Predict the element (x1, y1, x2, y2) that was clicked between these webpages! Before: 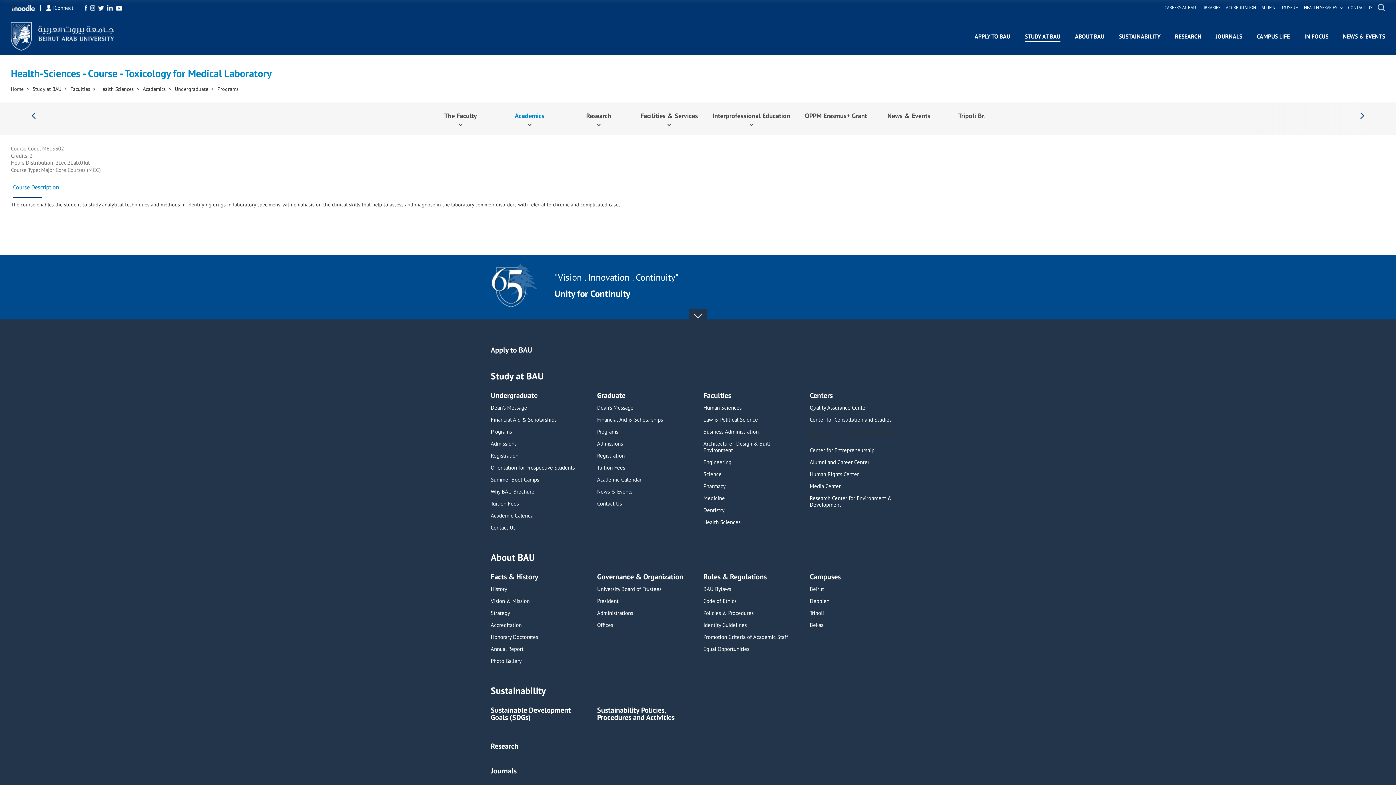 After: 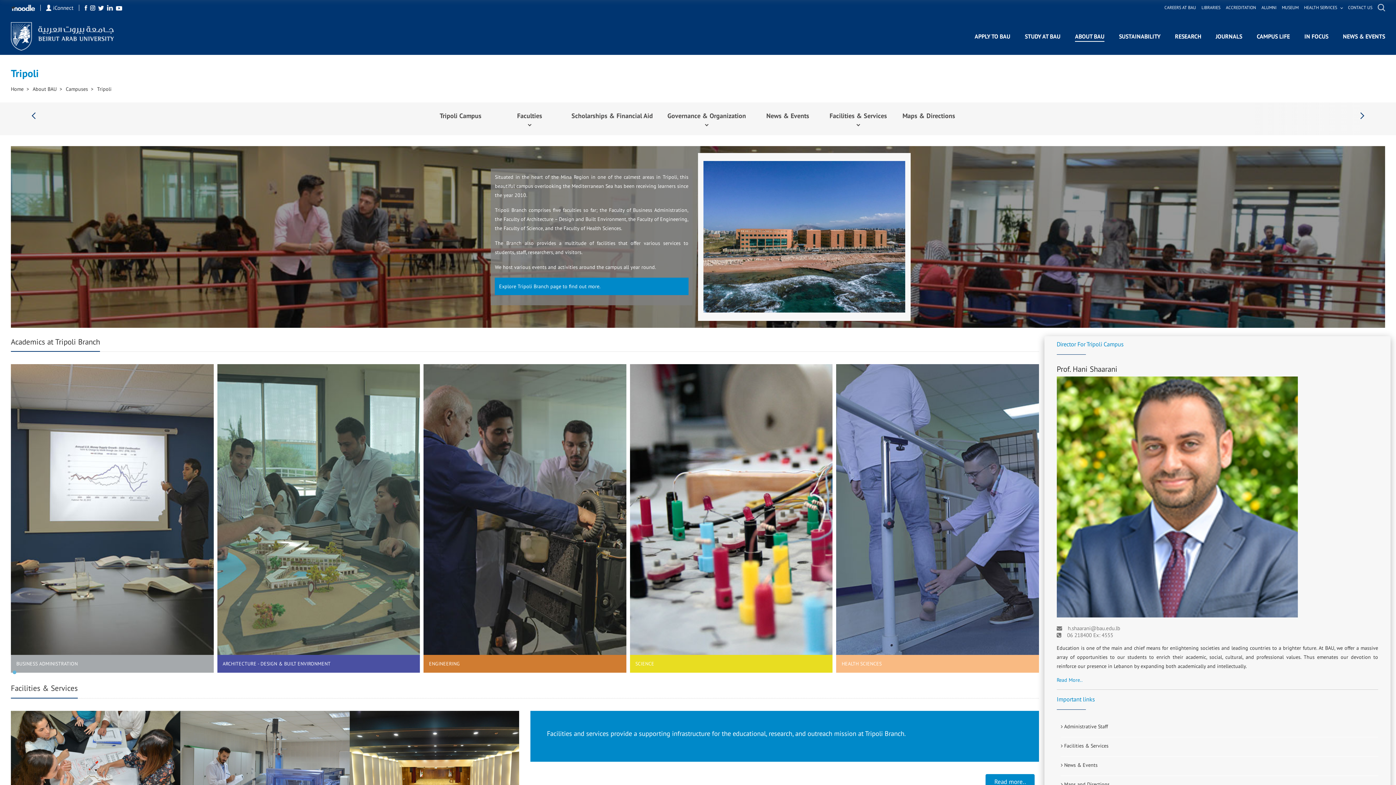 Action: label: Tripoli bbox: (810, 610, 824, 622)